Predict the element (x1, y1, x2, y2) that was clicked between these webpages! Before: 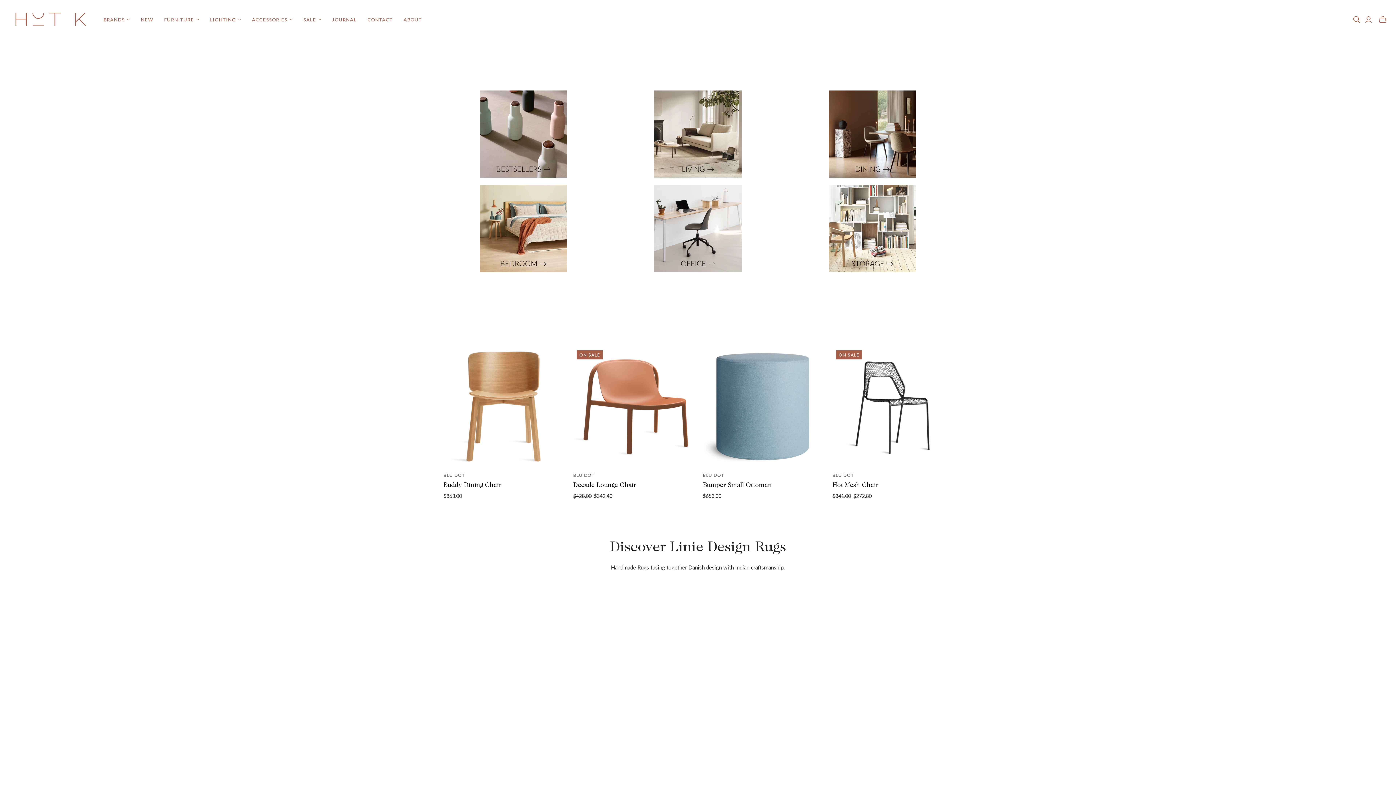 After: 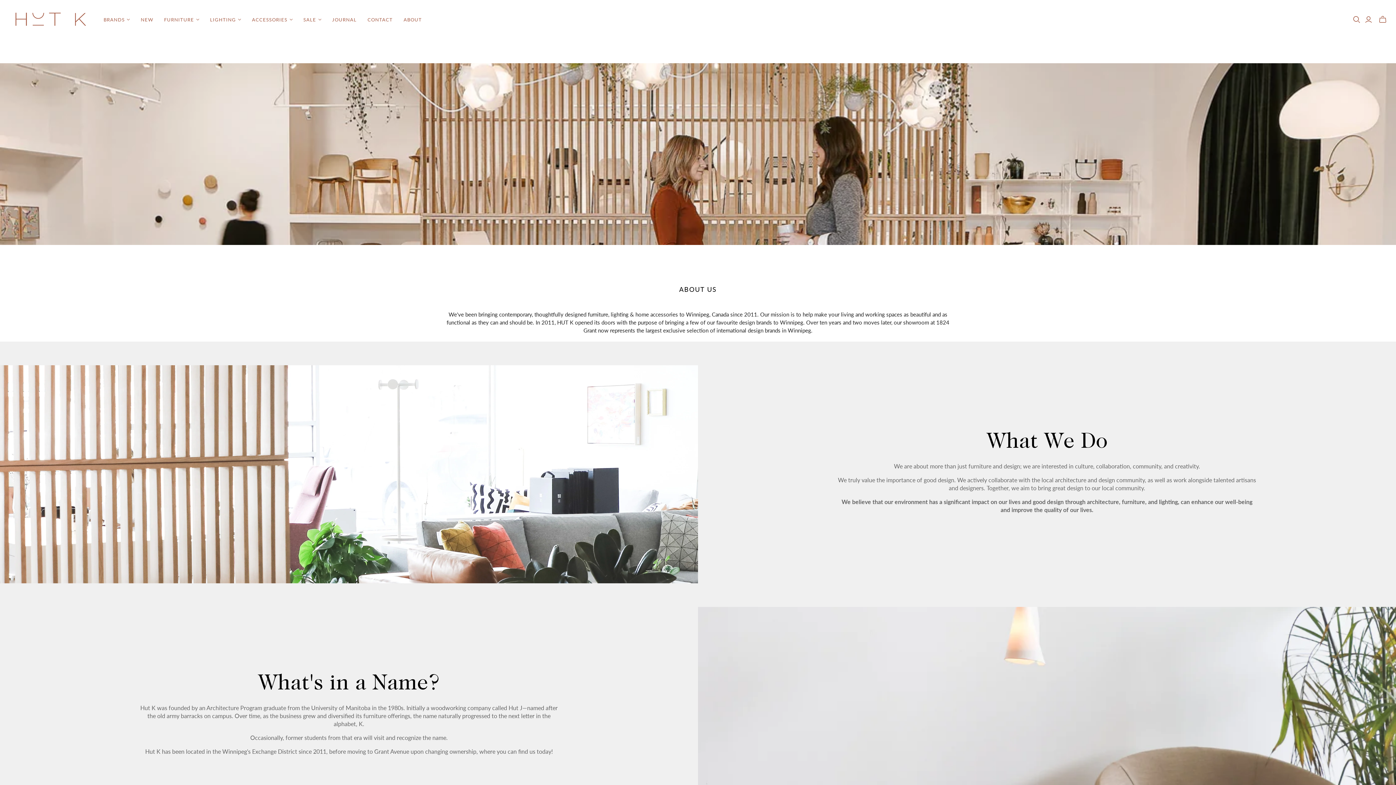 Action: bbox: (398, 11, 427, 28) label: ABOUT